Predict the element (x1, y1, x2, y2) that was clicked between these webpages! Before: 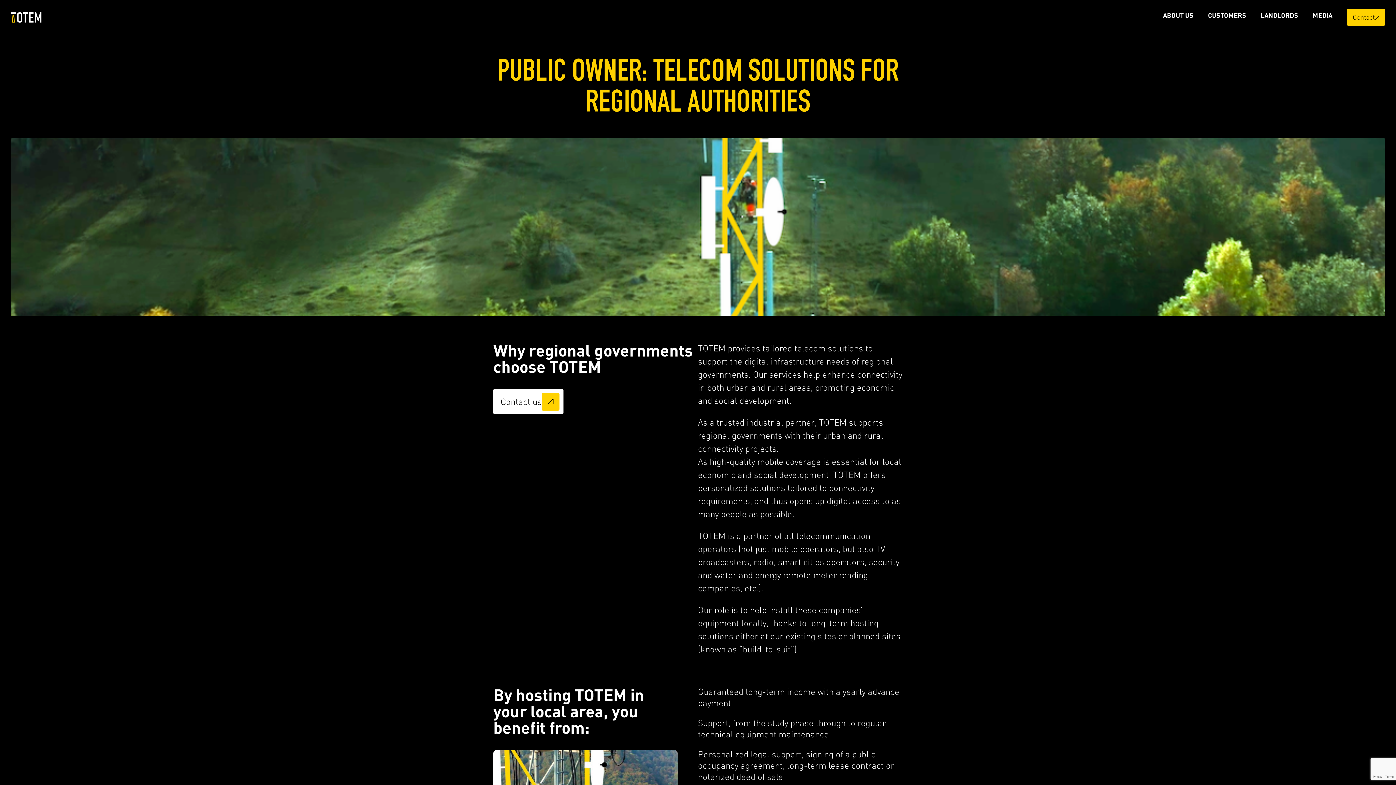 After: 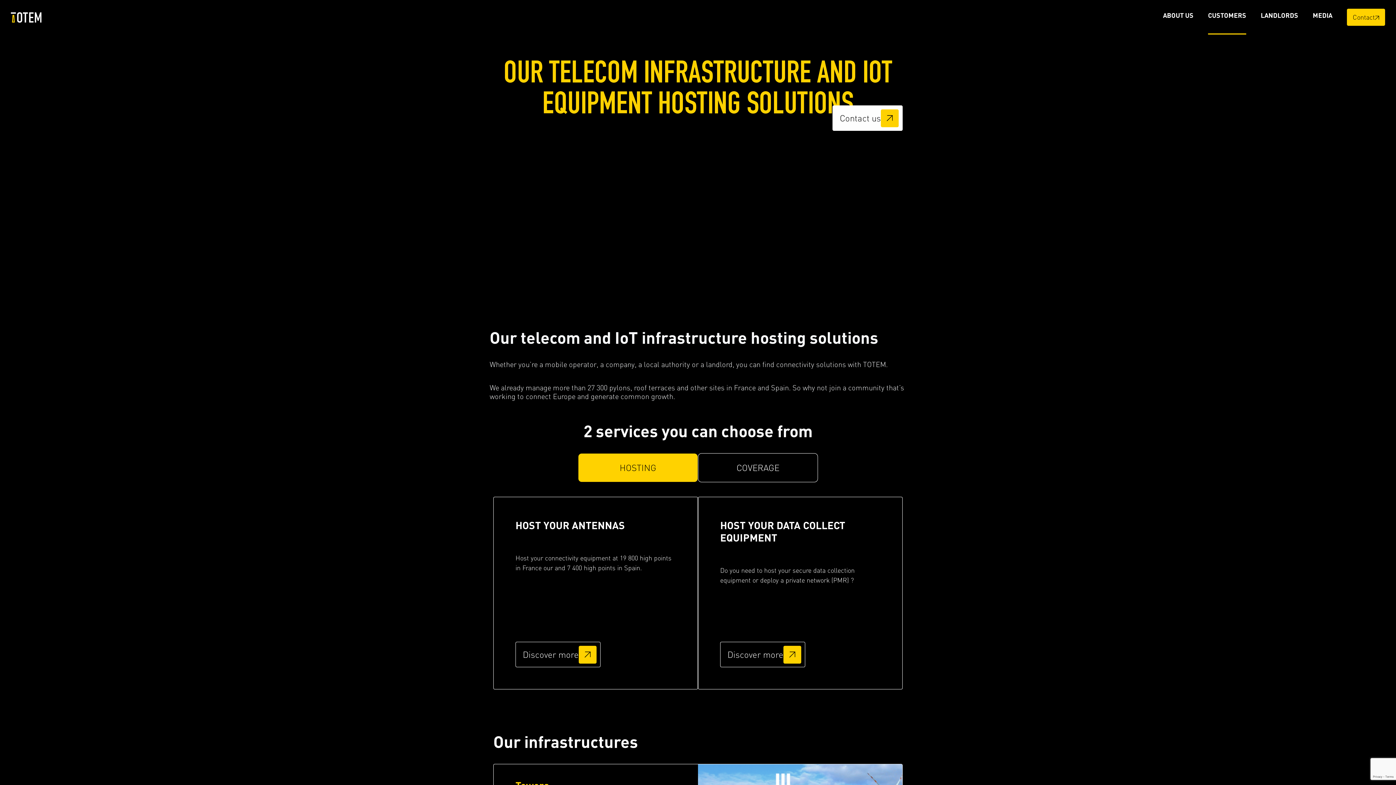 Action: bbox: (1208, 0, 1246, 34) label: CUSTOMERS